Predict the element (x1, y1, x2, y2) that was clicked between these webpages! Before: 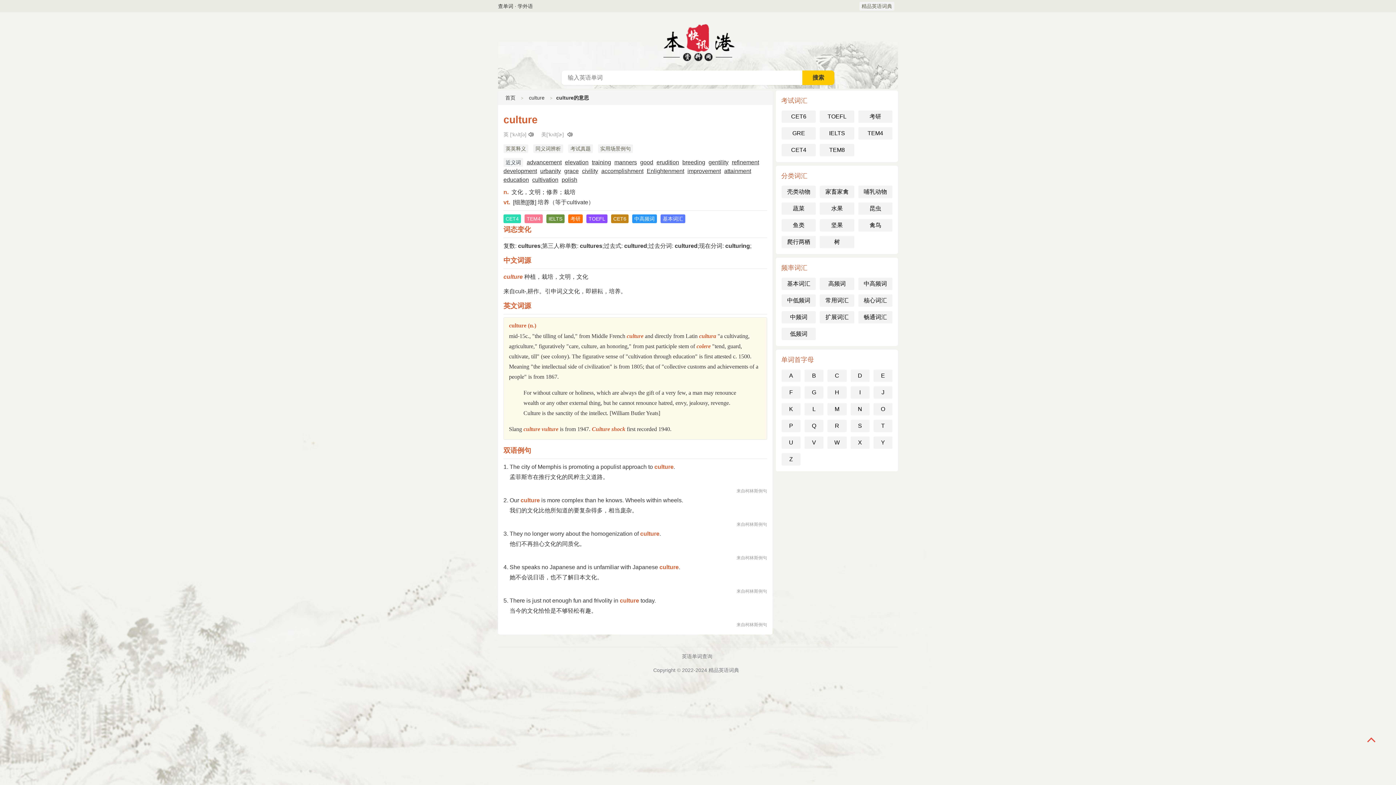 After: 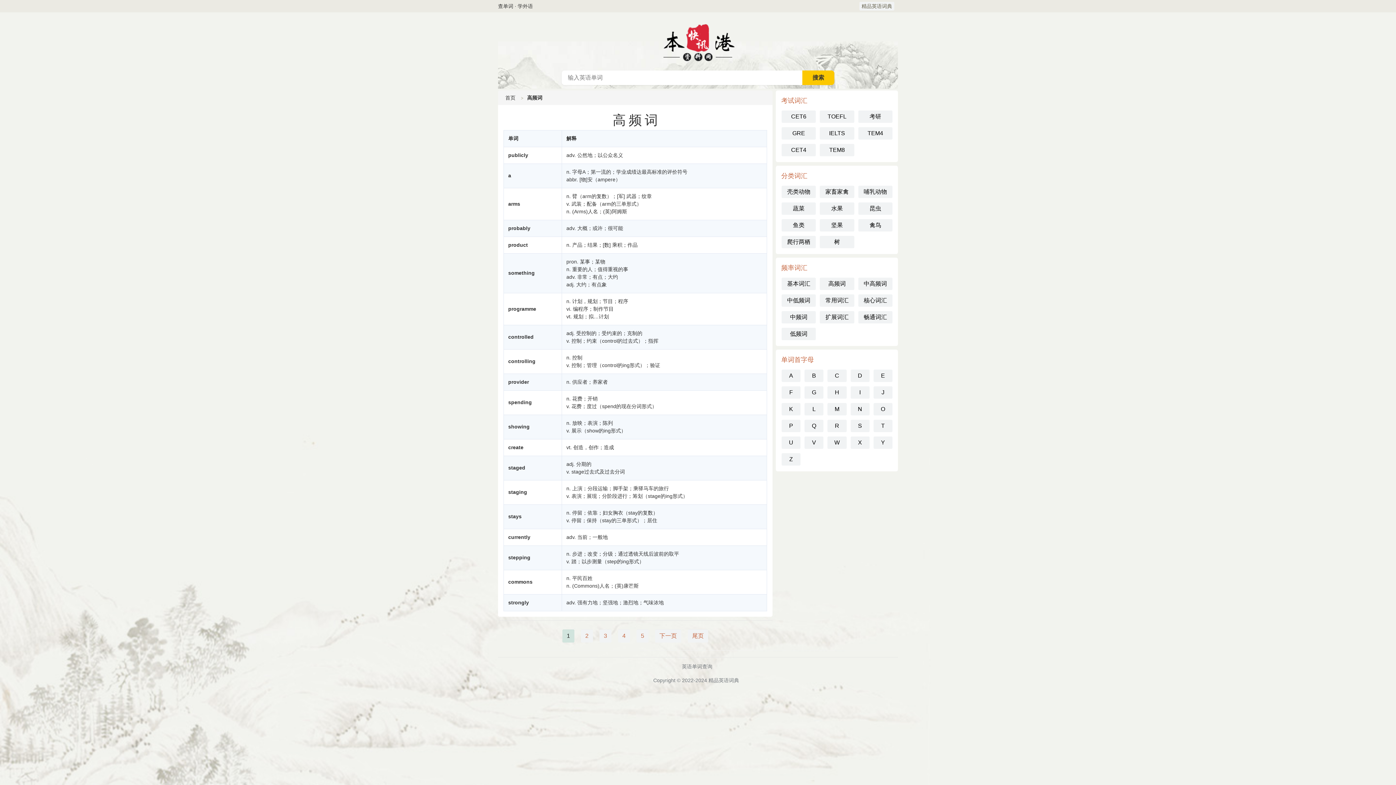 Action: bbox: (820, 277, 854, 290) label: 高频词